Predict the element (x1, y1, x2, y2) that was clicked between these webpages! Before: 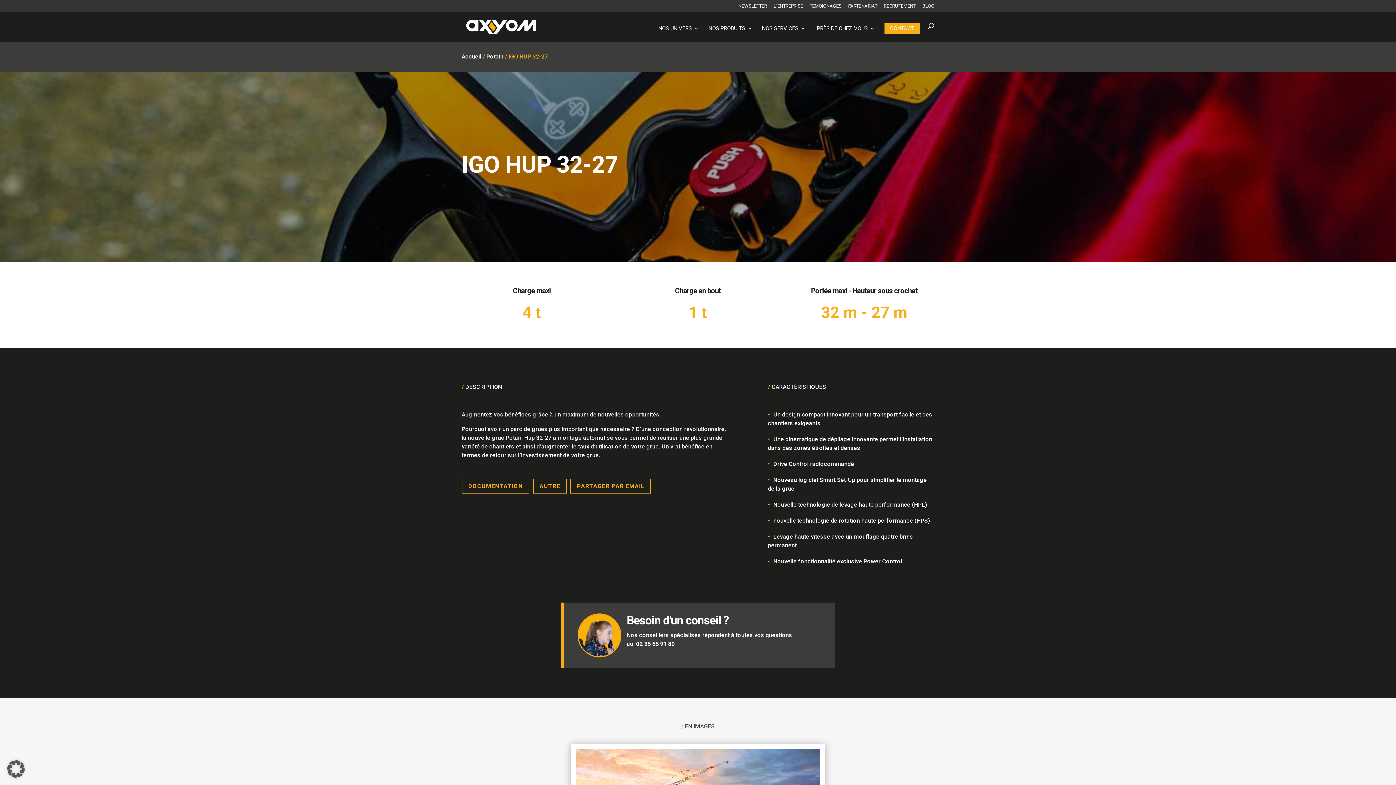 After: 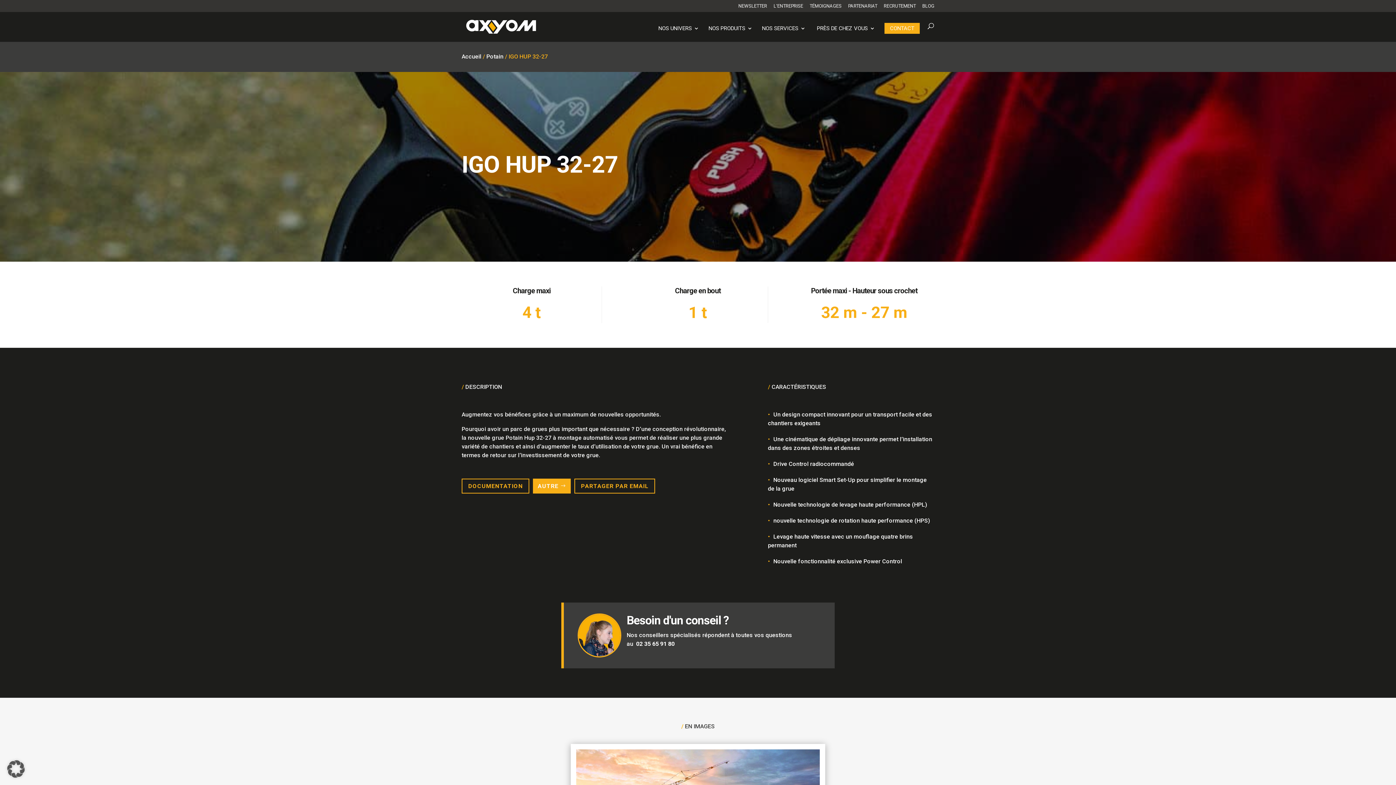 Action: label: AUTRE bbox: (533, 478, 566, 493)